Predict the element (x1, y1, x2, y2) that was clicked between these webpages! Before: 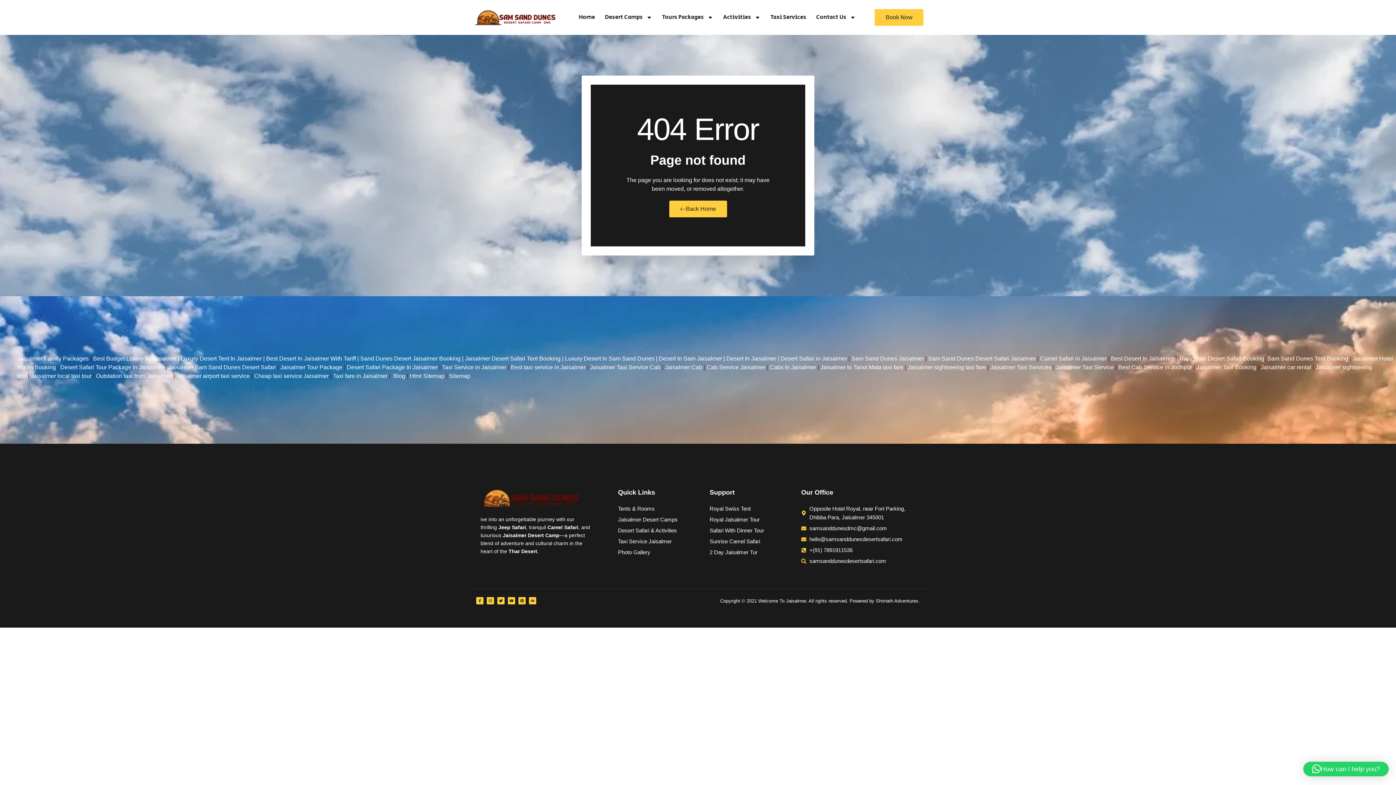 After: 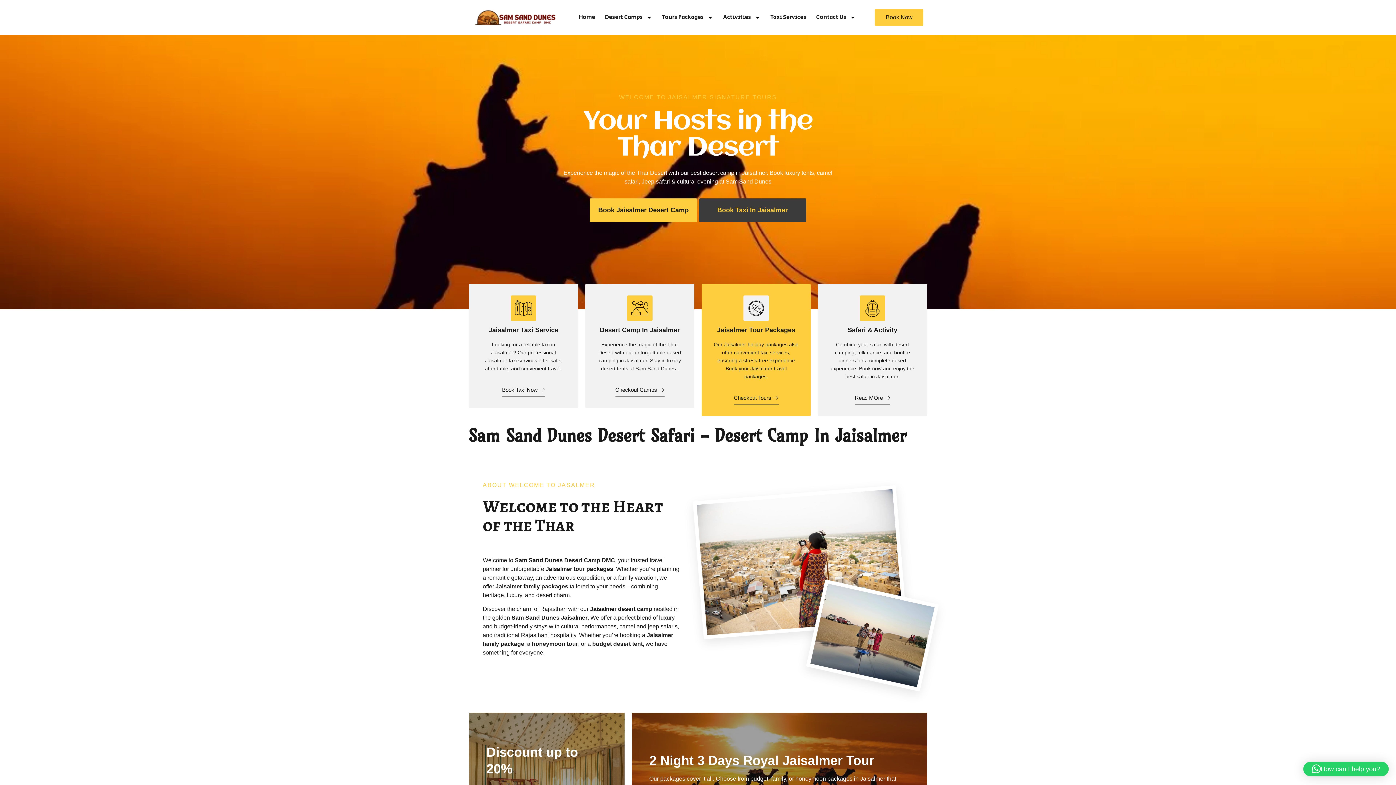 Action: bbox: (474, 9, 556, 25)